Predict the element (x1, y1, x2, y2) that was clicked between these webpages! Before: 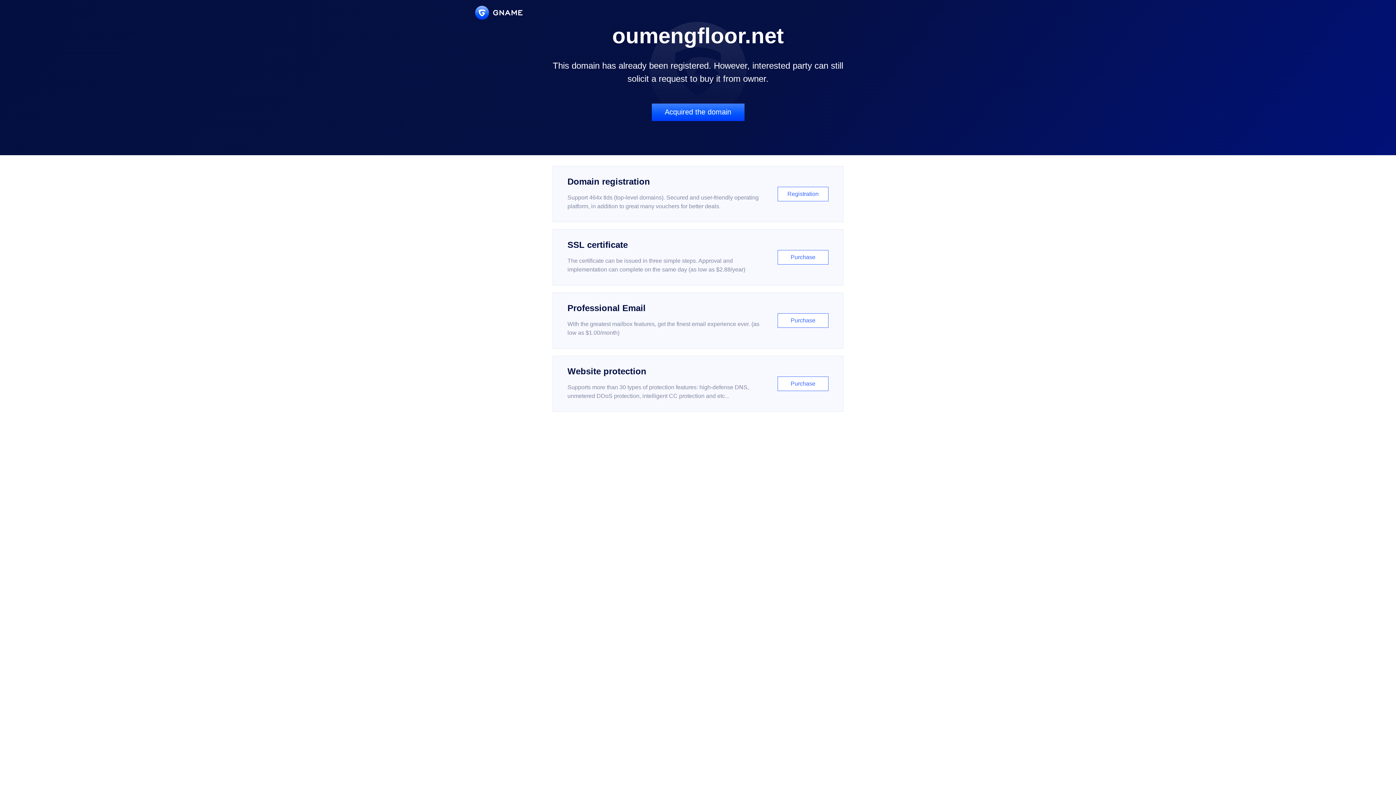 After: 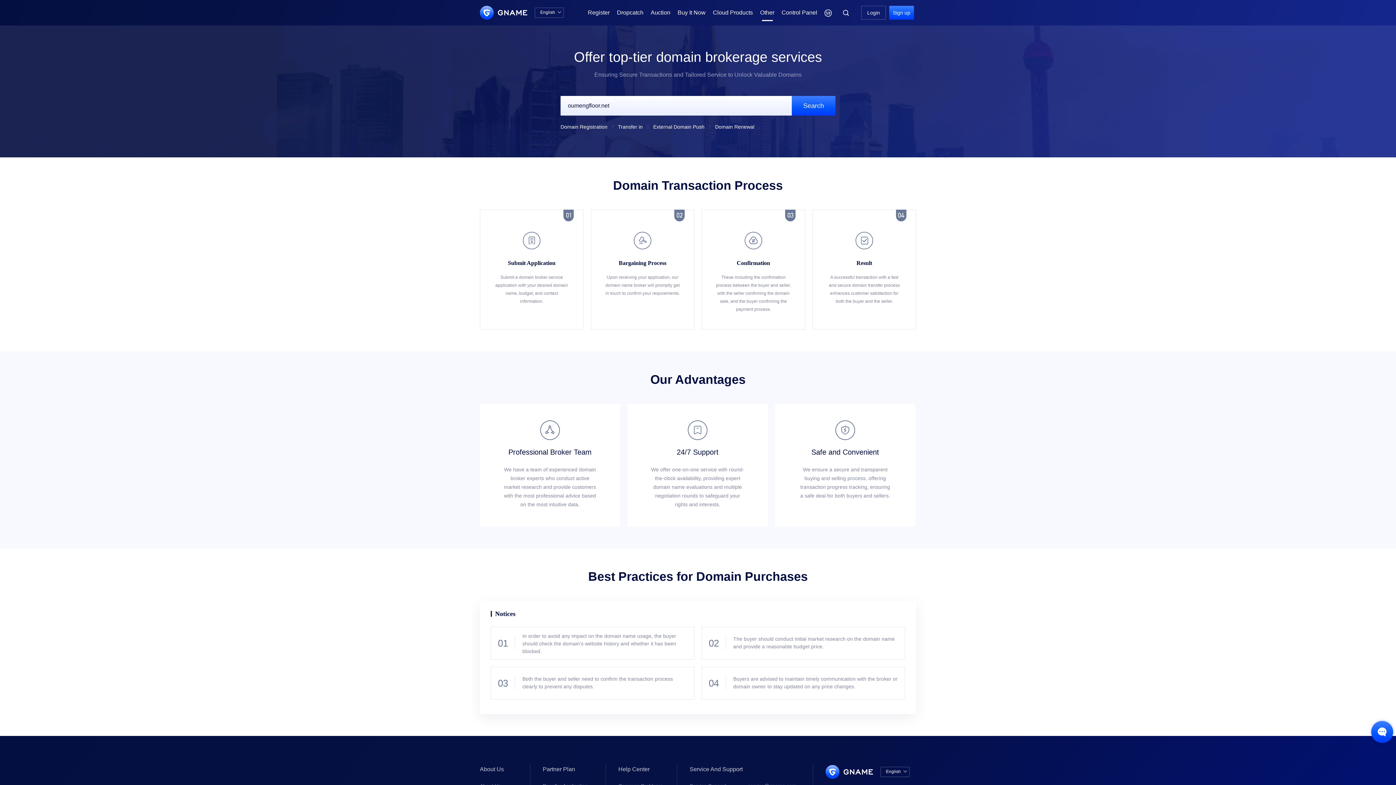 Action: bbox: (651, 103, 744, 121) label: Acquired the domain